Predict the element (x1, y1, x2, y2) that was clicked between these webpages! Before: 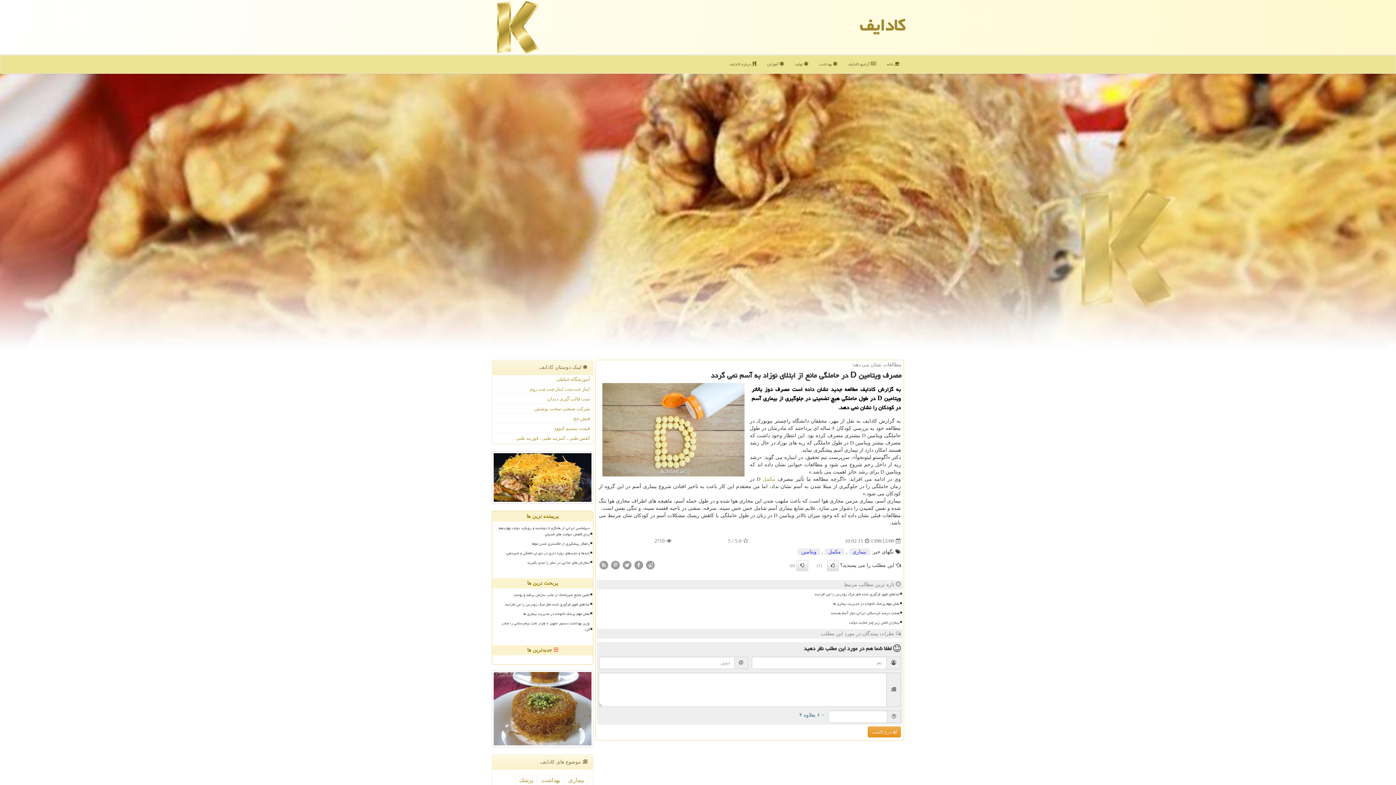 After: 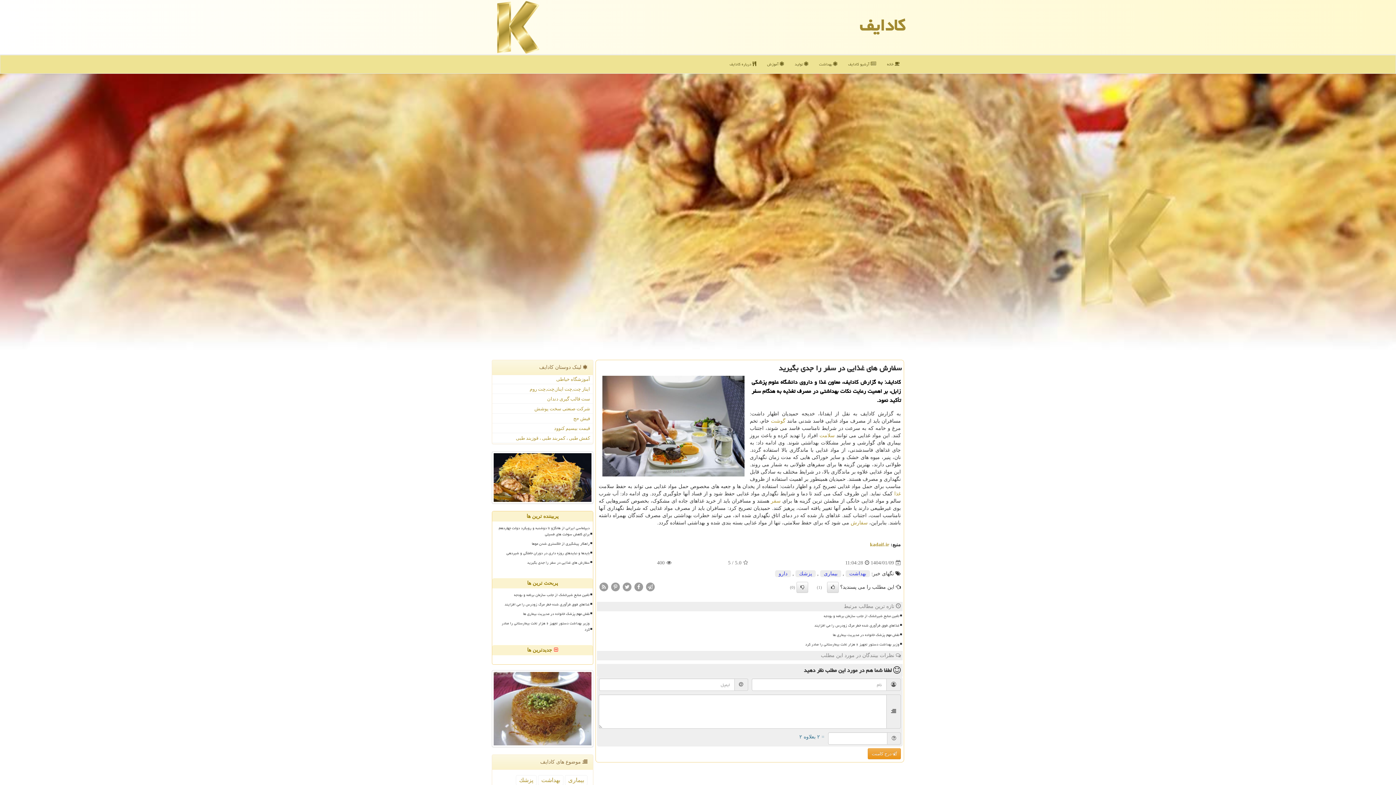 Action: bbox: (495, 558, 590, 567) label: سفارش های غذایی در سفر را جدی بگیرید